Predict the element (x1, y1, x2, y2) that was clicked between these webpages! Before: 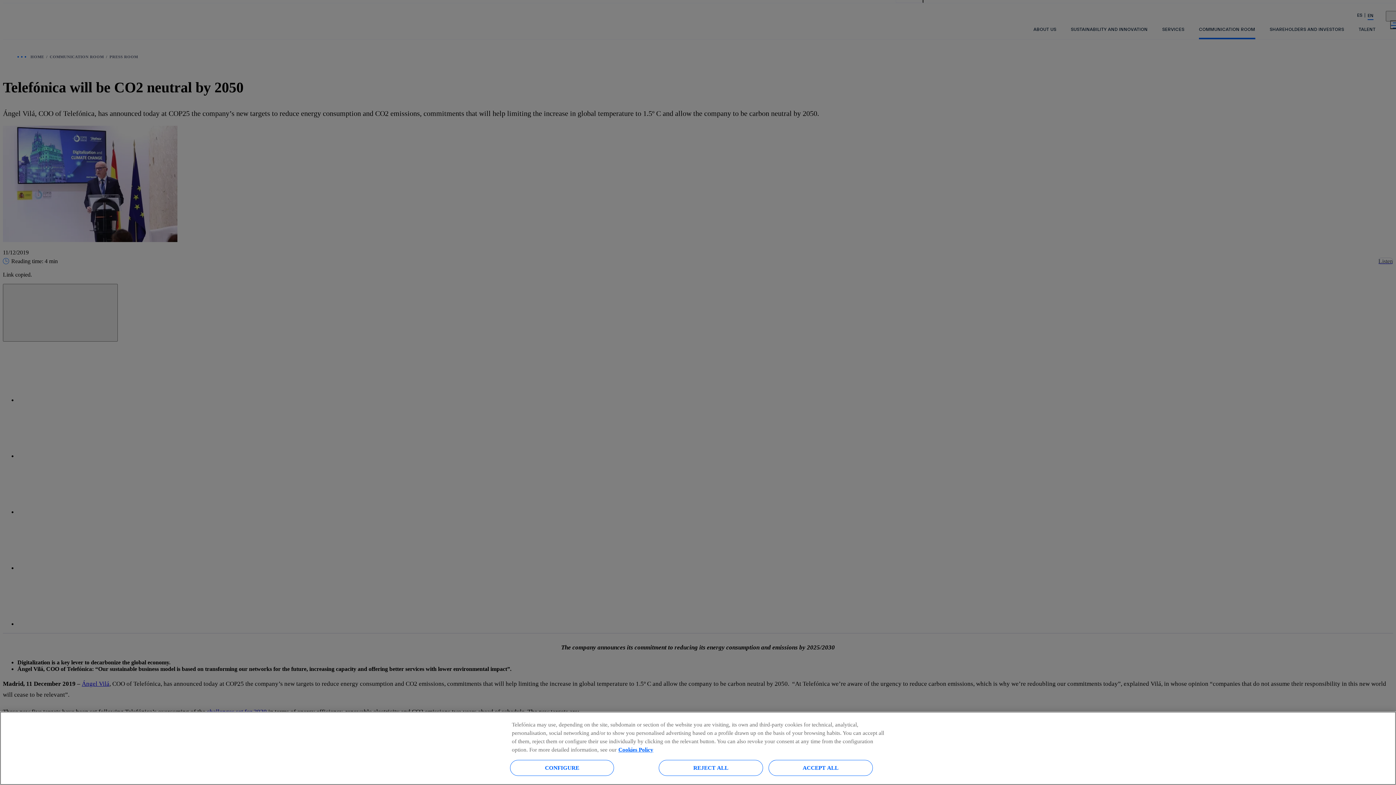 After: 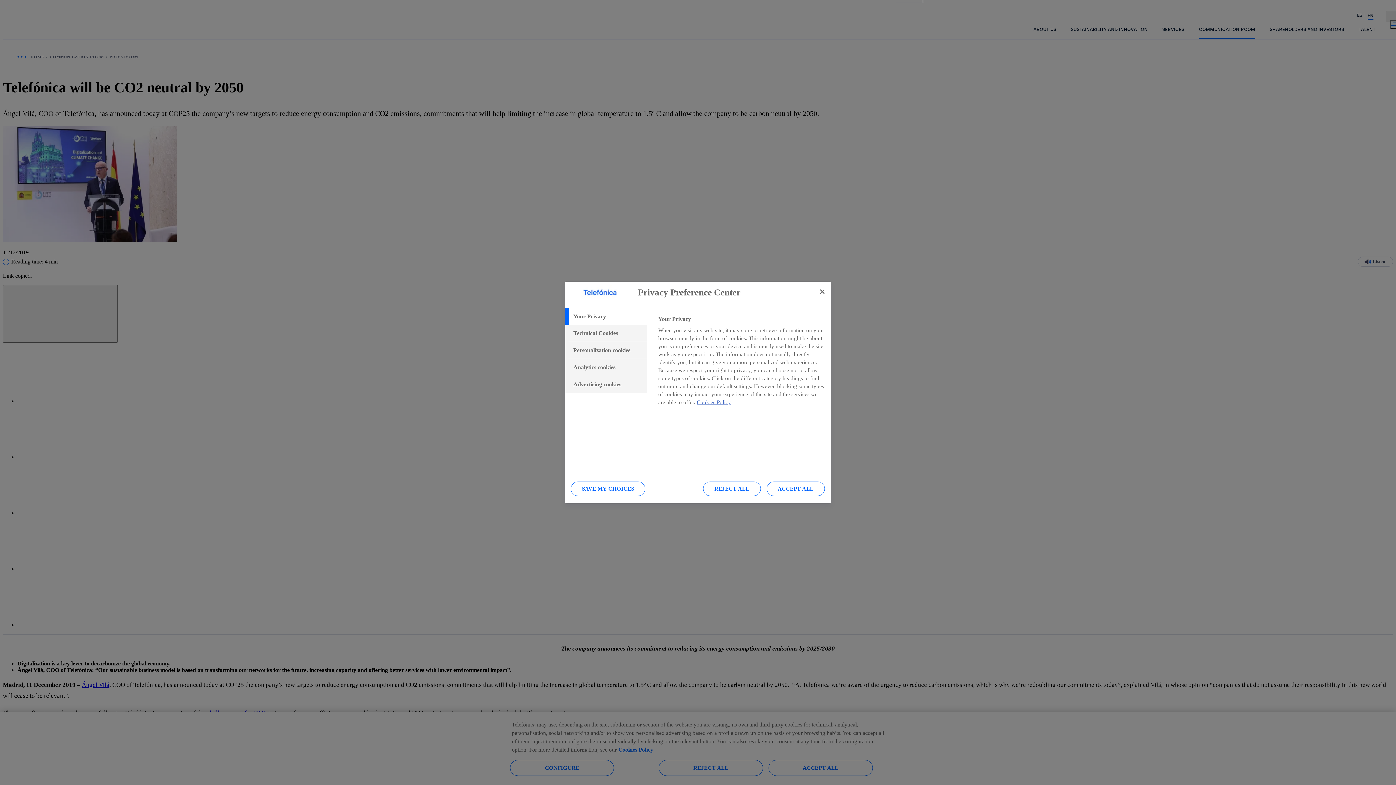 Action: bbox: (510, 760, 614, 776) label: CONFIGURE